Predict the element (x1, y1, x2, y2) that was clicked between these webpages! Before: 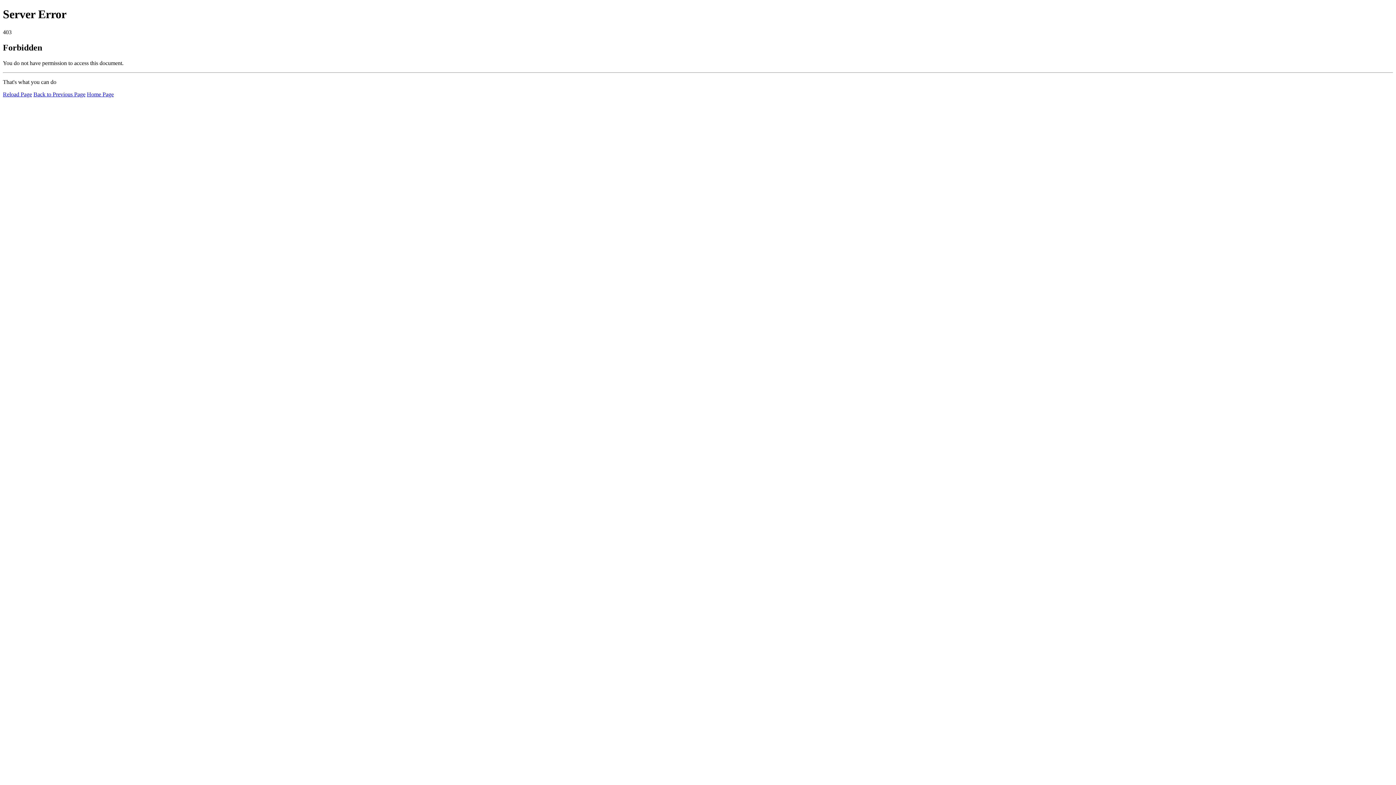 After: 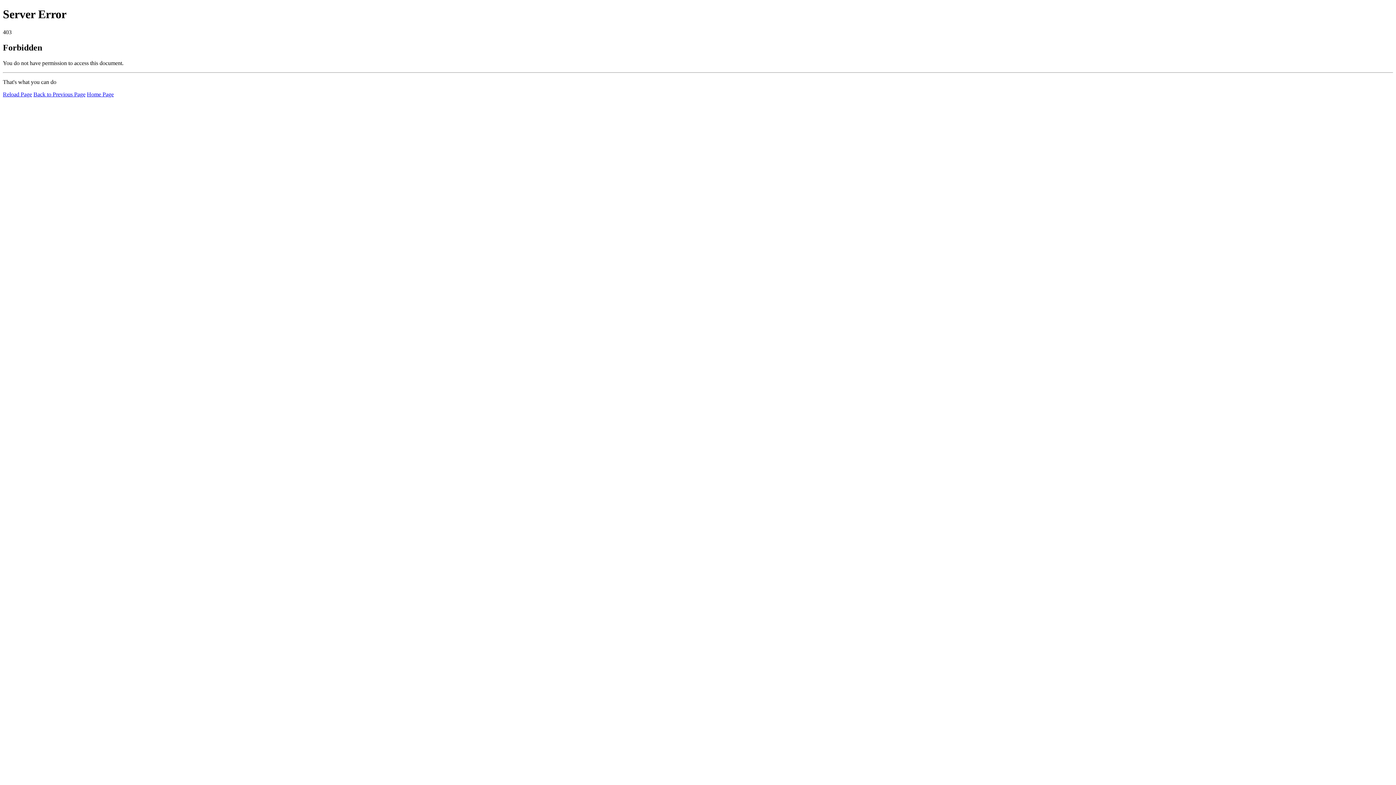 Action: bbox: (86, 91, 113, 97) label: Home Page